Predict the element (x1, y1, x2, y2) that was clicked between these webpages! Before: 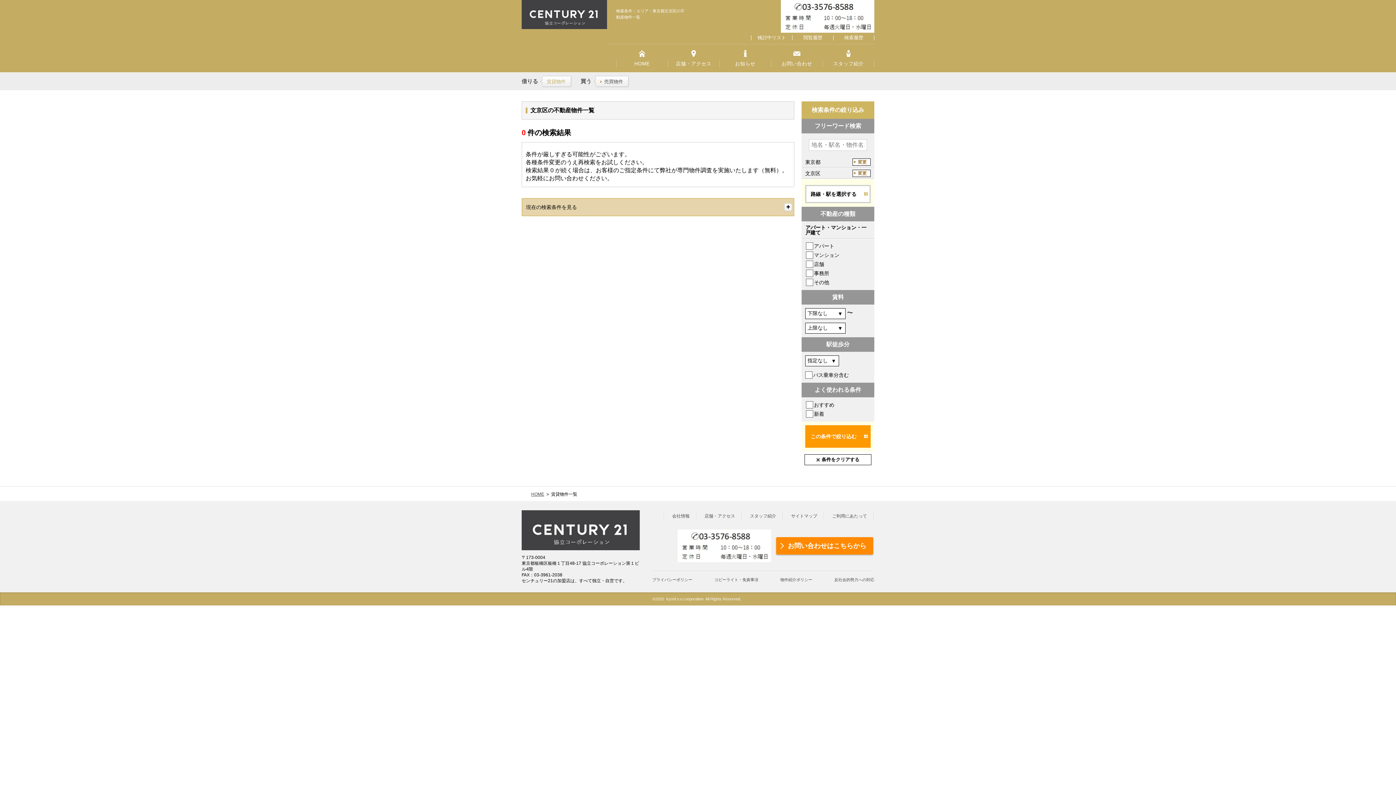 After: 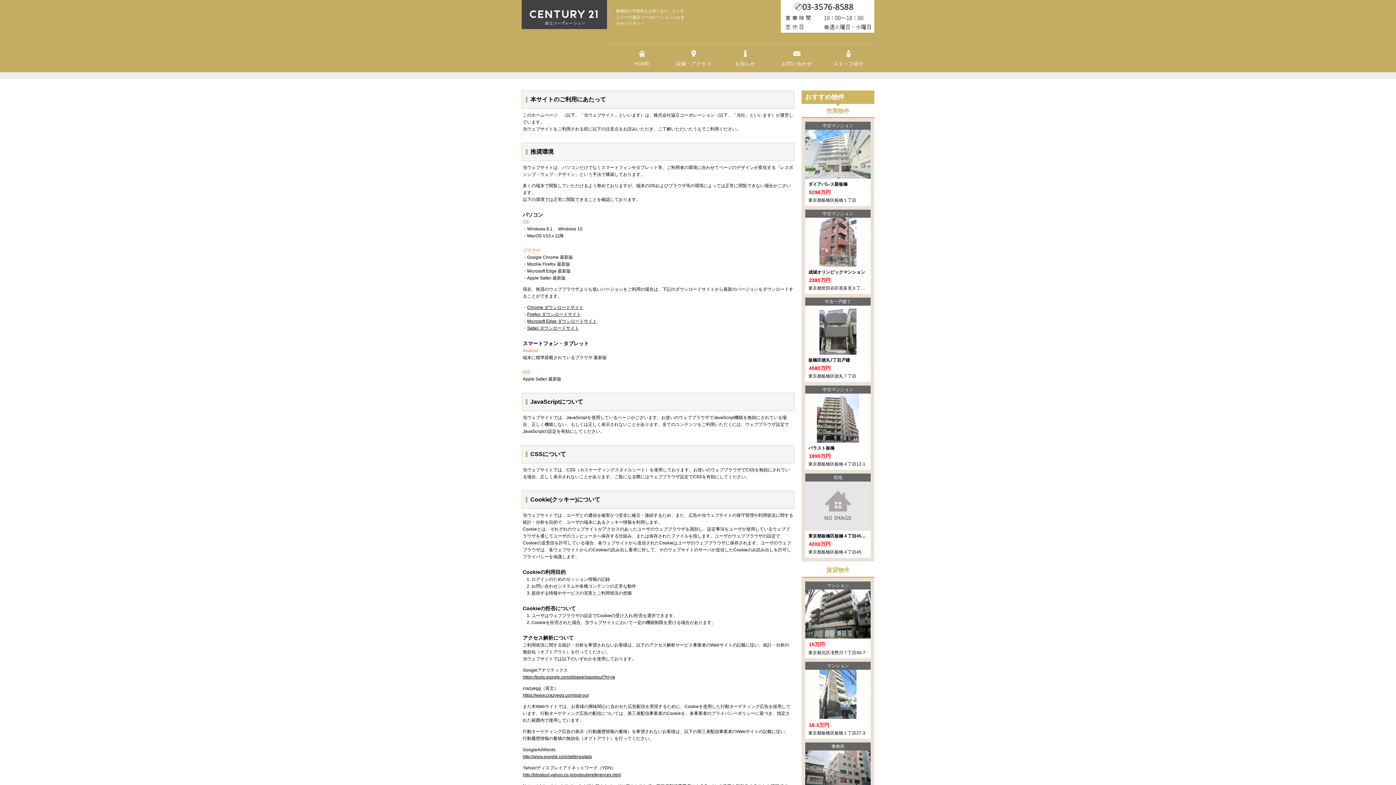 Action: label: ご利用にあたって bbox: (832, 513, 867, 518)